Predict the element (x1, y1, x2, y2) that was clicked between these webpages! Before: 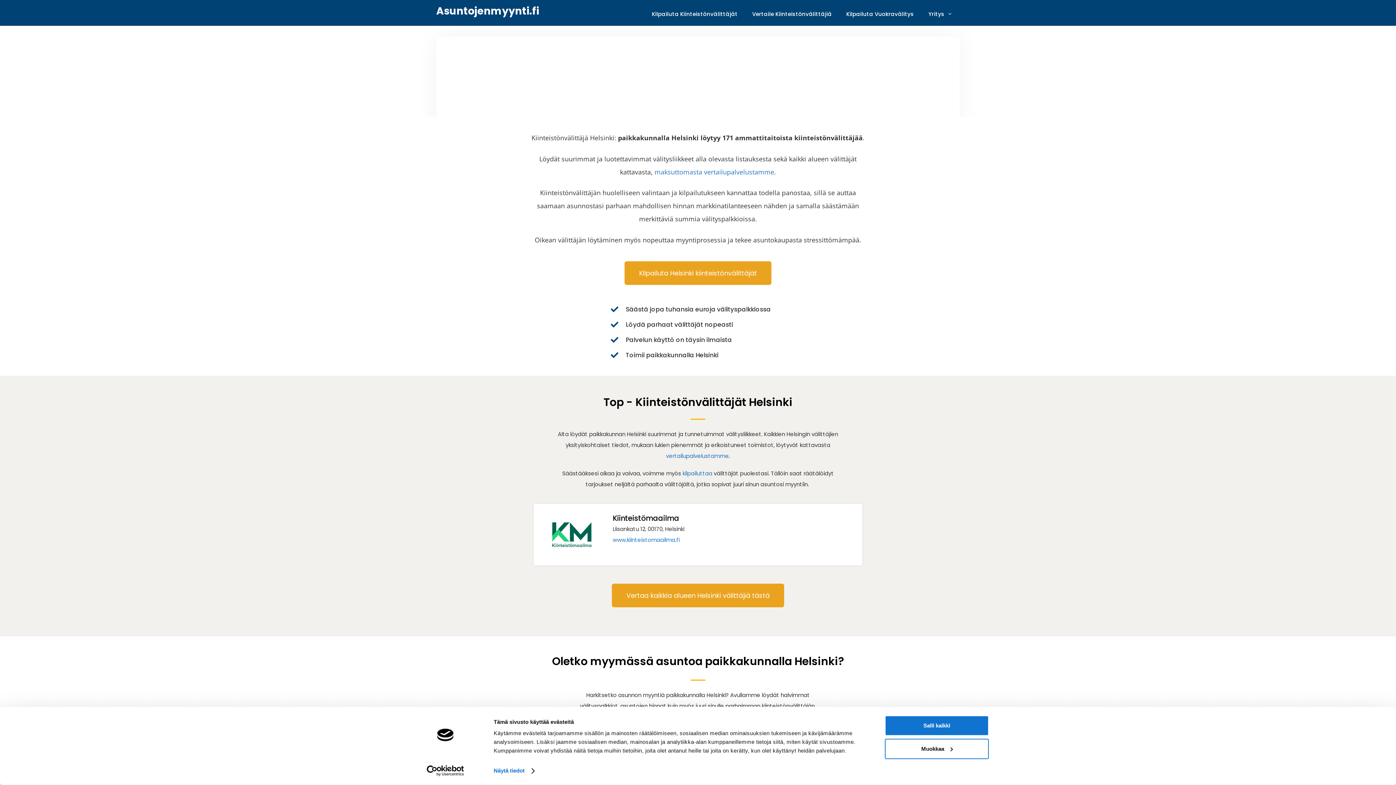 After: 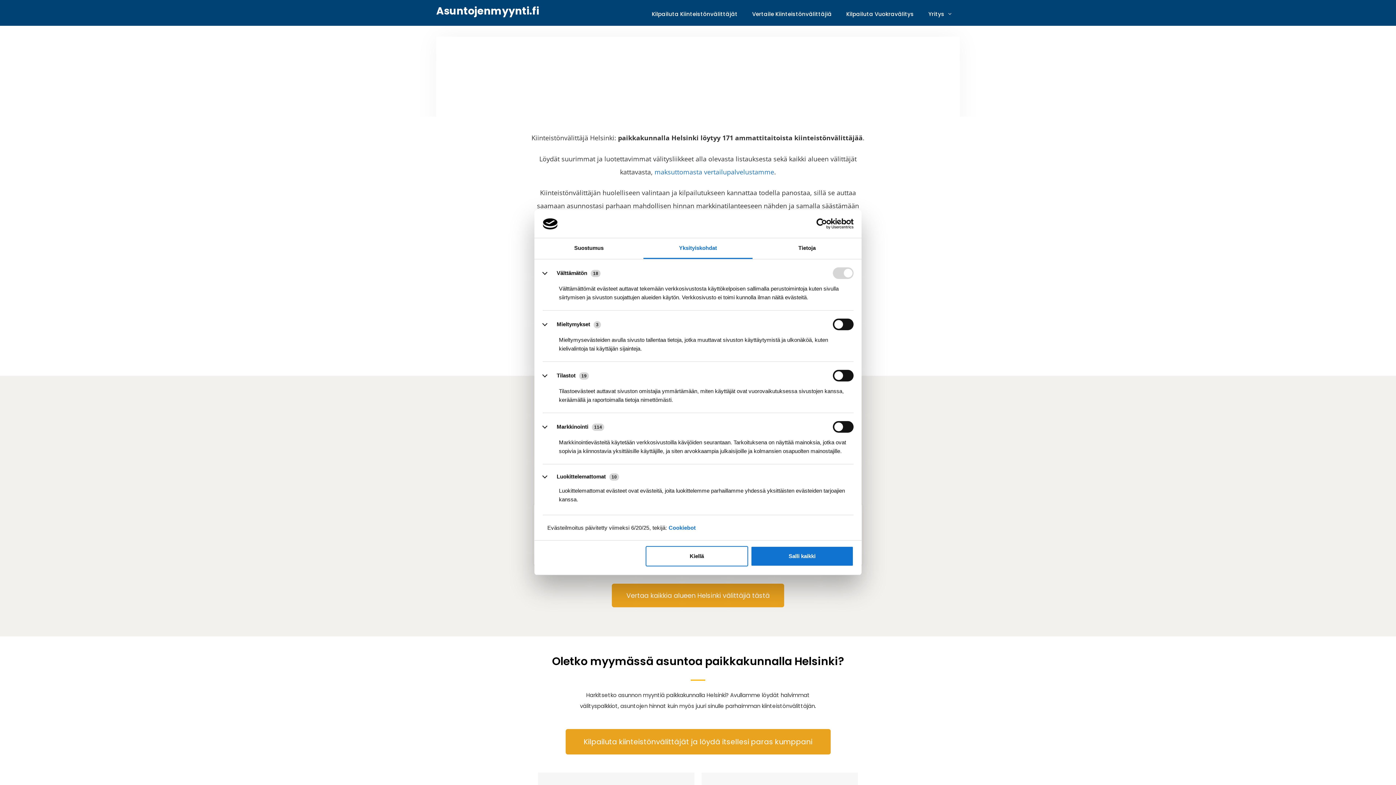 Action: label: Muokkaa bbox: (885, 739, 989, 759)